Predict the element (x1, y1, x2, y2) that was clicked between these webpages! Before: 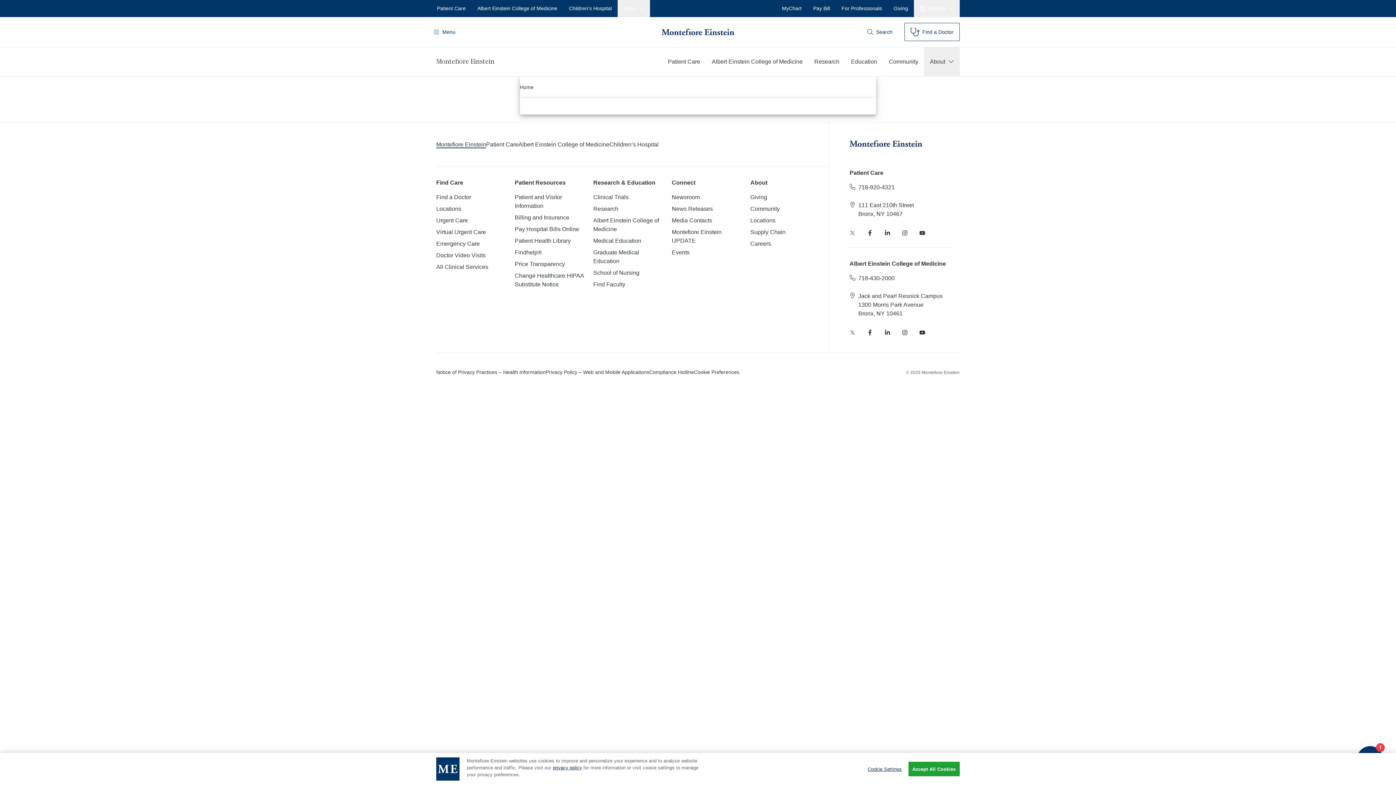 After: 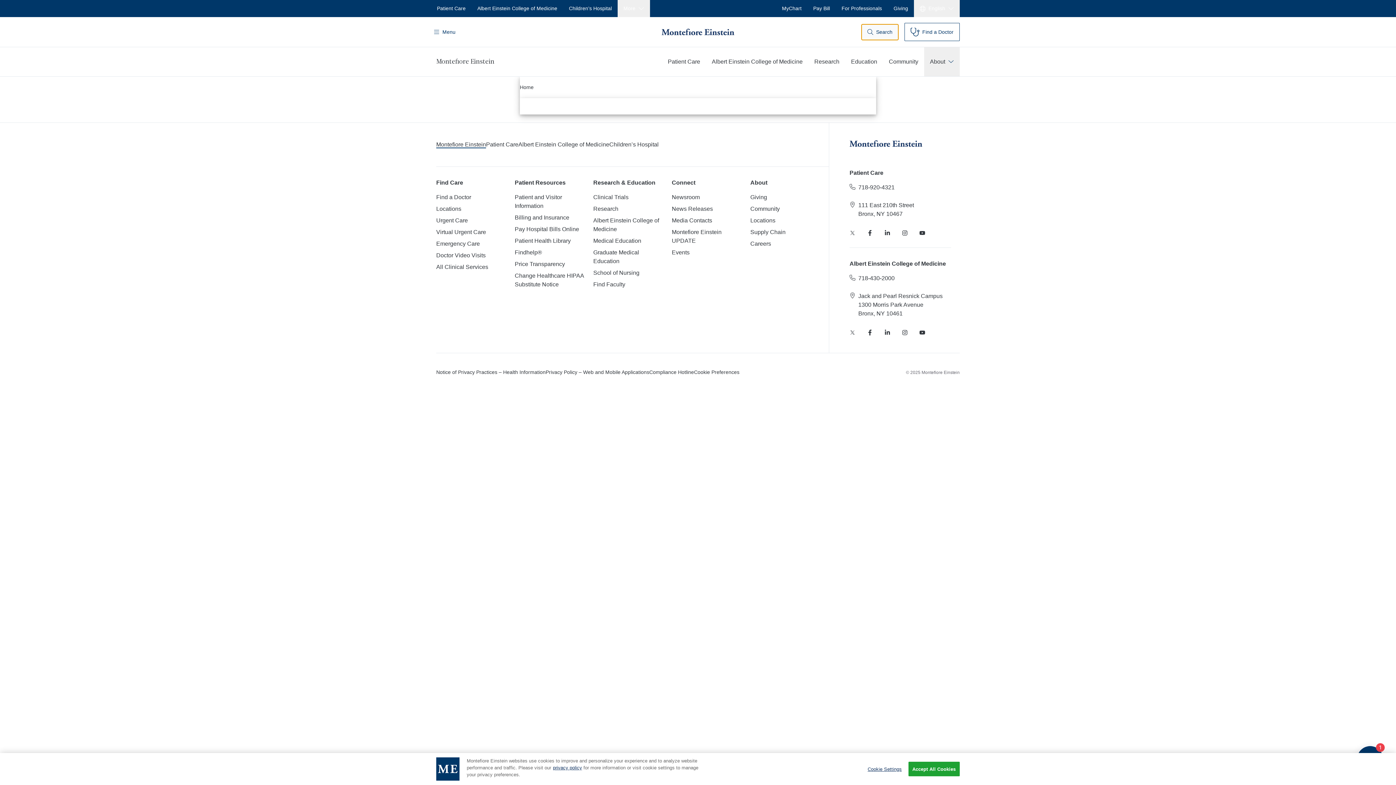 Action: bbox: (861, 23, 898, 40) label: Search